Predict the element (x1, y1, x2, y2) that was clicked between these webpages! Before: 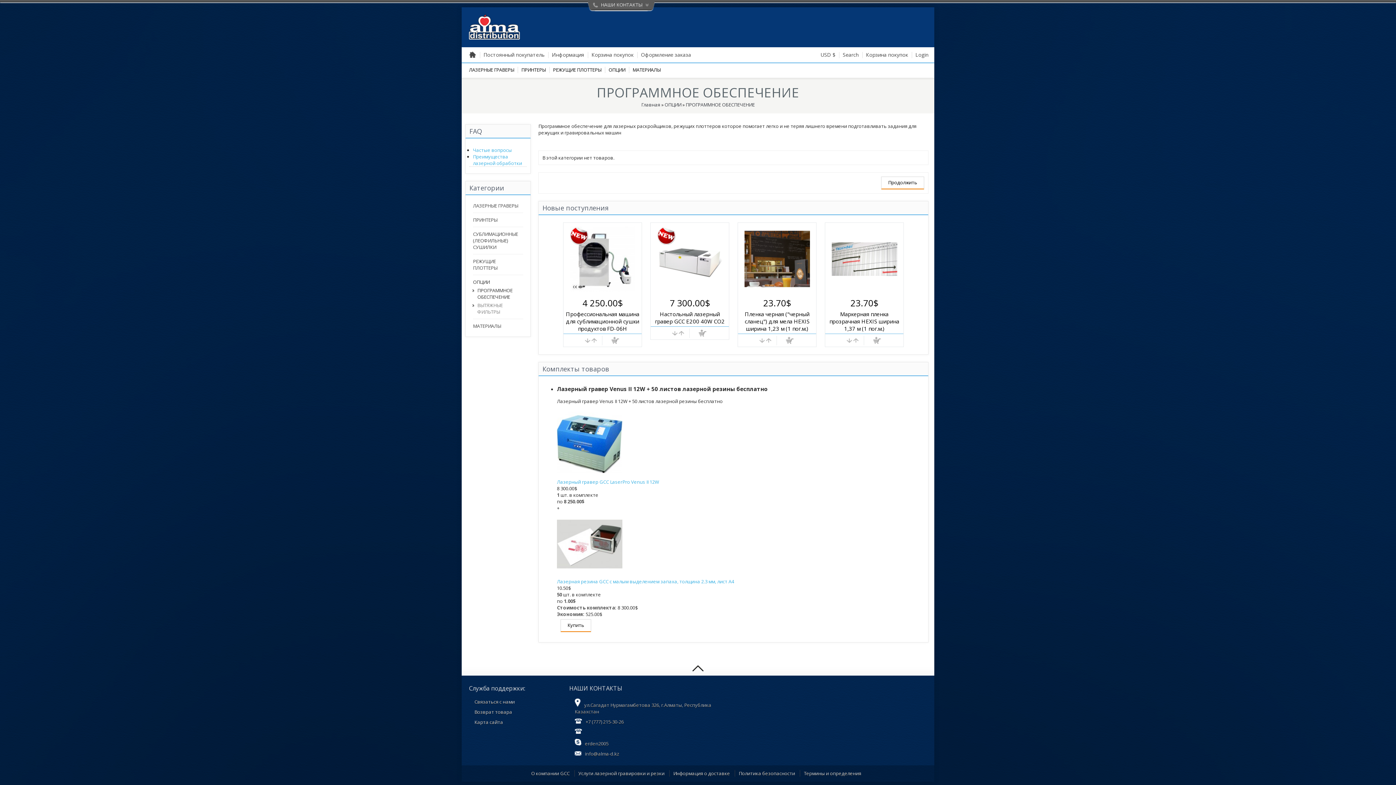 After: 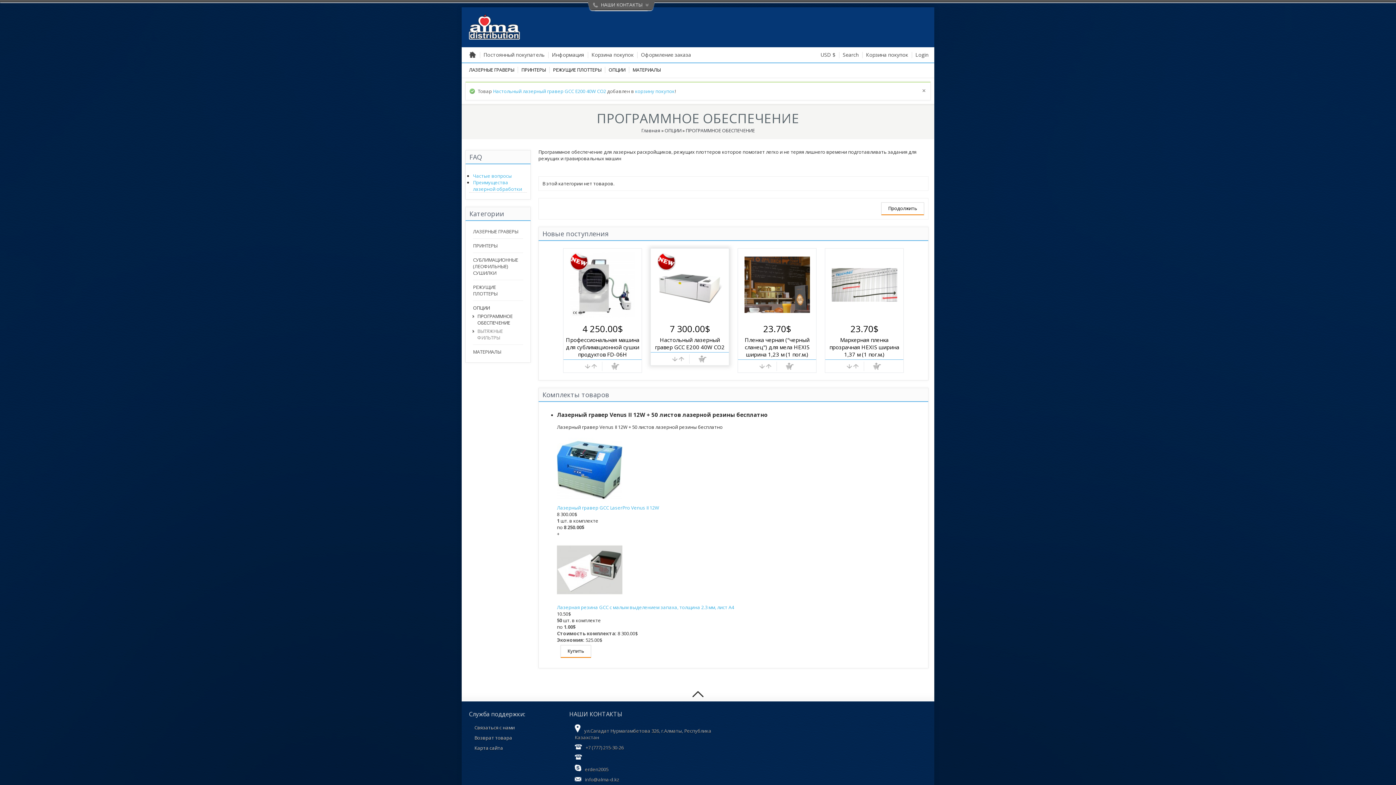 Action: bbox: (690, 331, 712, 337)